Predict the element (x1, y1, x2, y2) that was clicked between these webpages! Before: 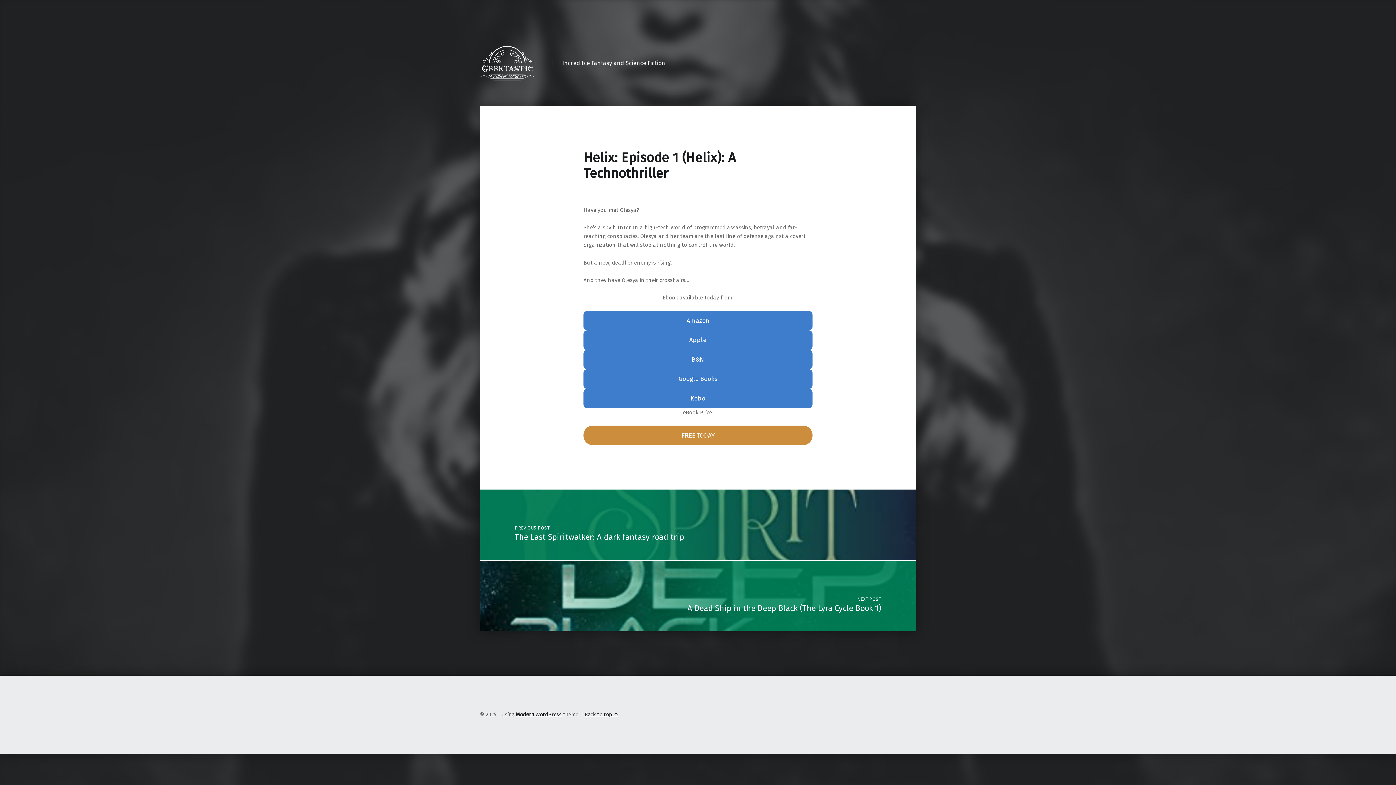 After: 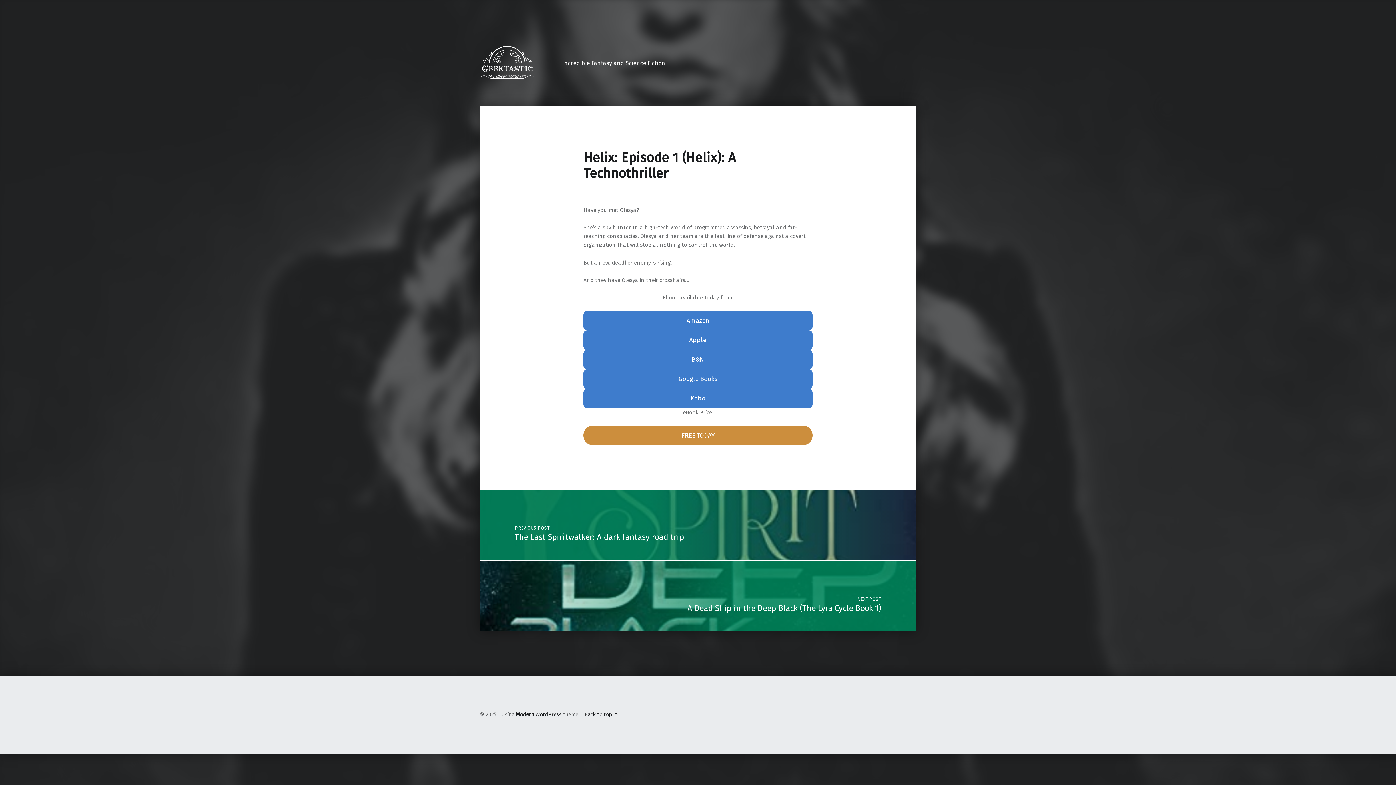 Action: label: B&N bbox: (583, 350, 812, 369)